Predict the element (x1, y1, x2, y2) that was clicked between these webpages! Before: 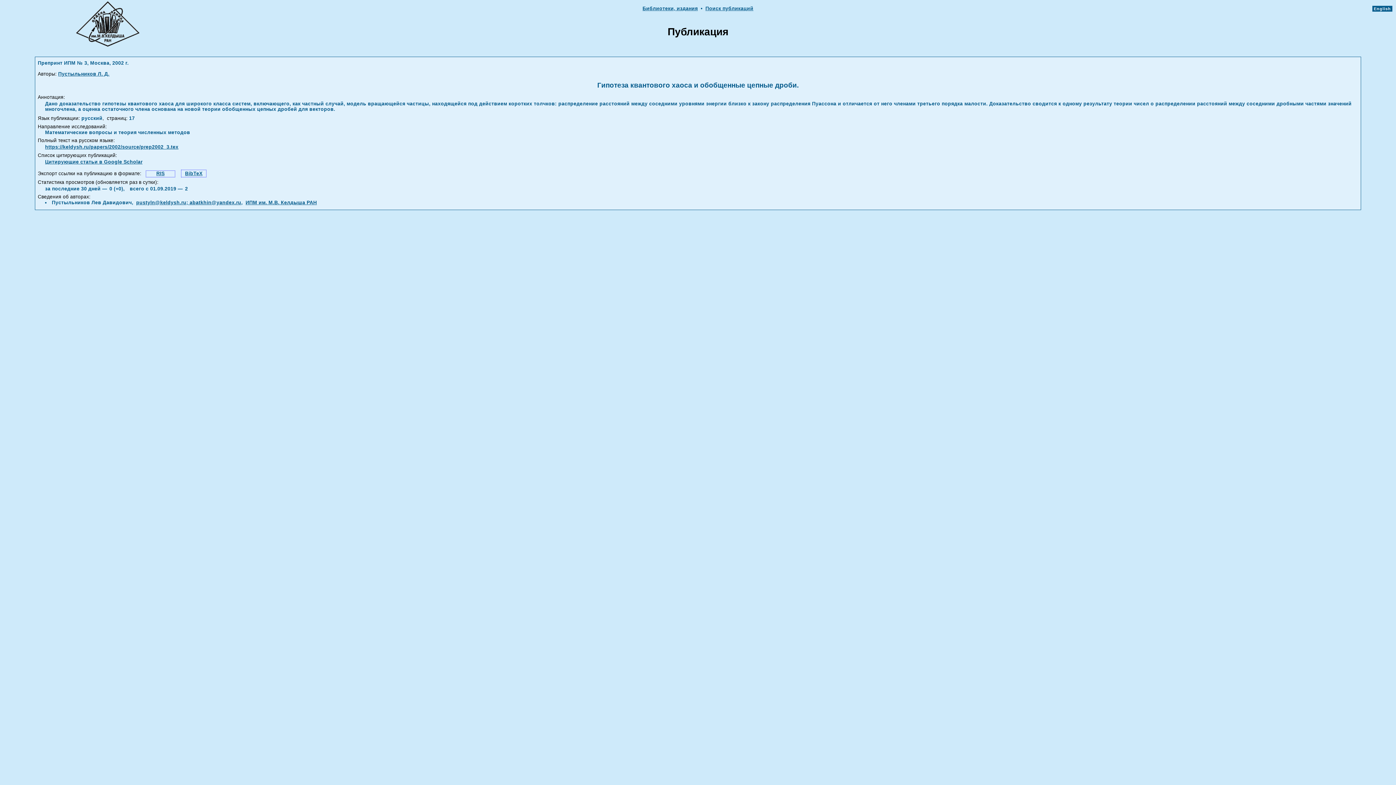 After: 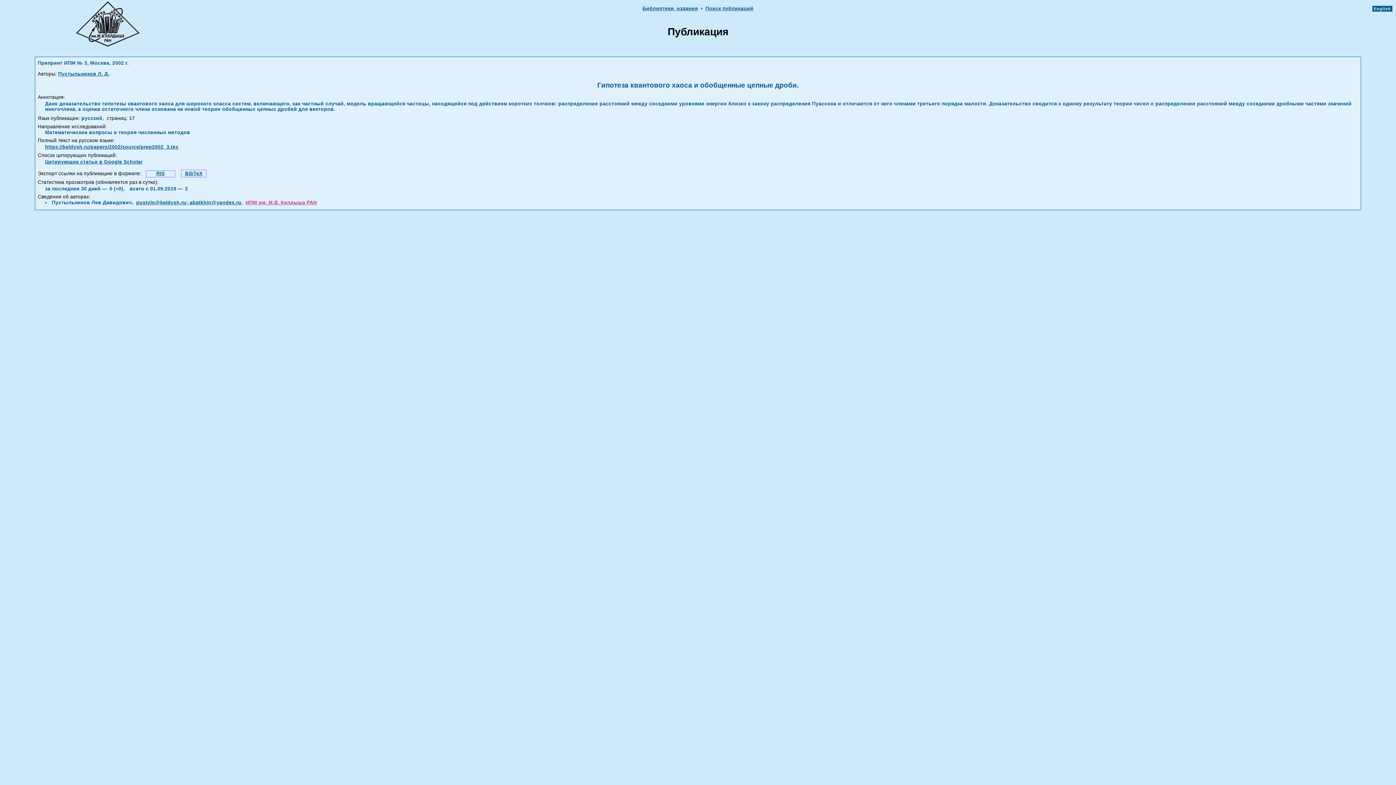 Action: label: ИПМ им. М.В. Келдыша РАН bbox: (245, 200, 316, 205)